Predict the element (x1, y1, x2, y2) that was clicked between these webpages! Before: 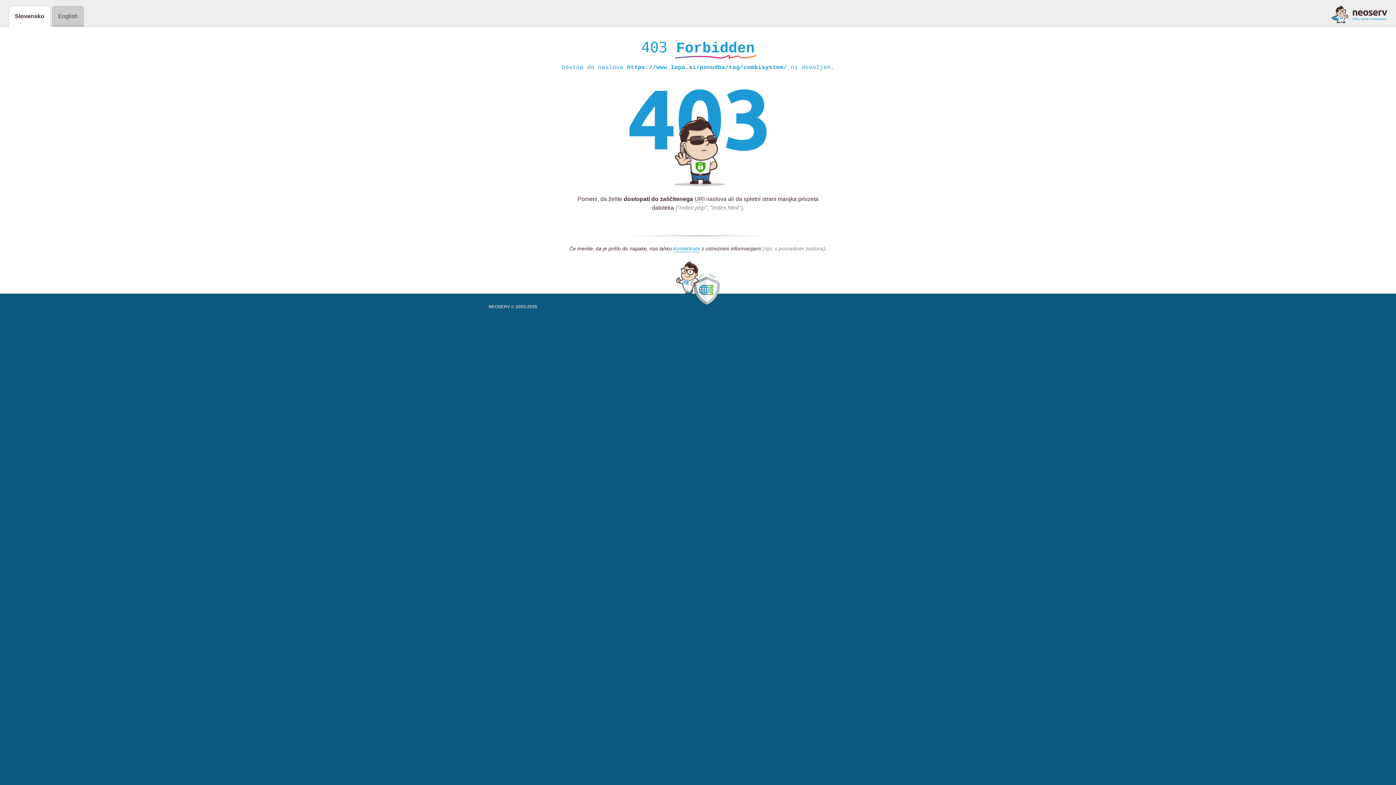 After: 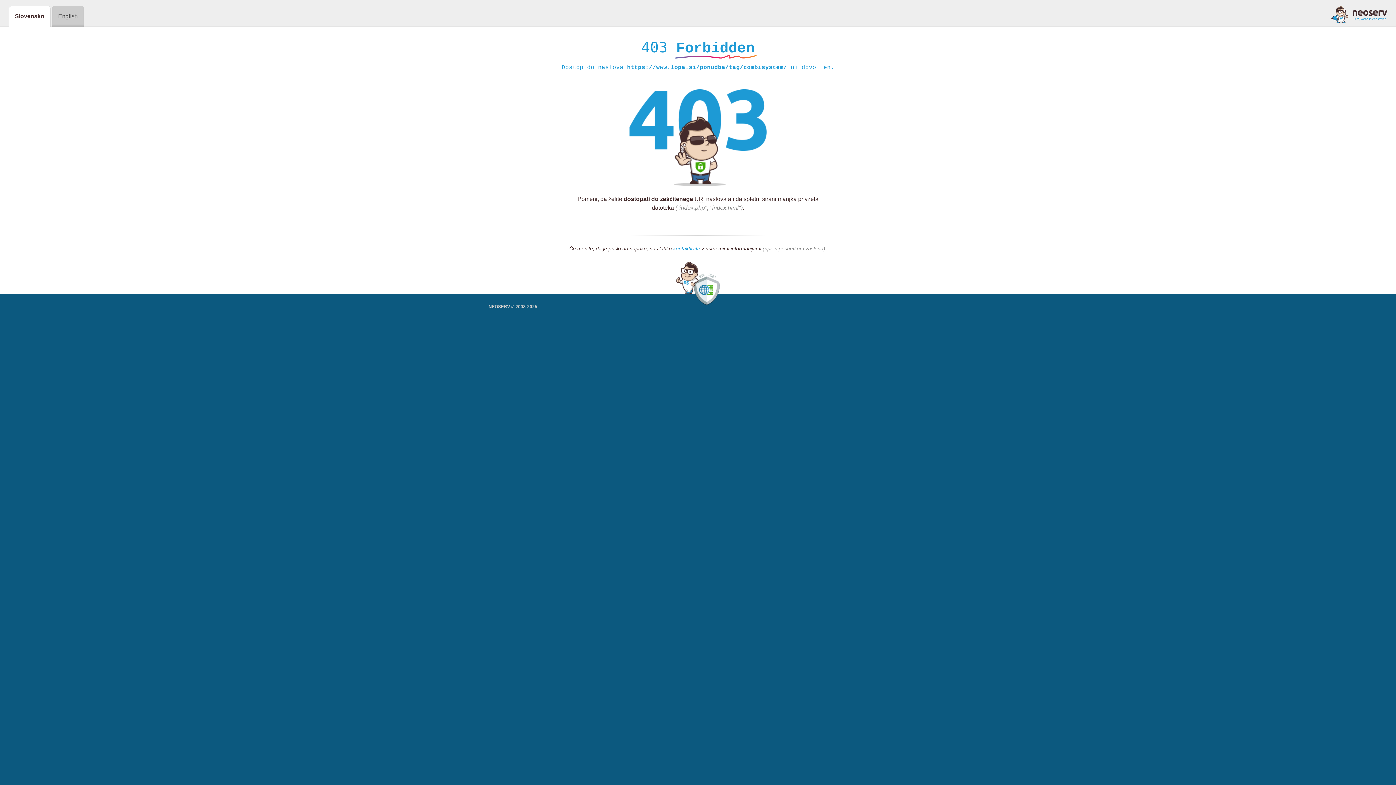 Action: bbox: (673, 245, 700, 252) label: kontaktirate